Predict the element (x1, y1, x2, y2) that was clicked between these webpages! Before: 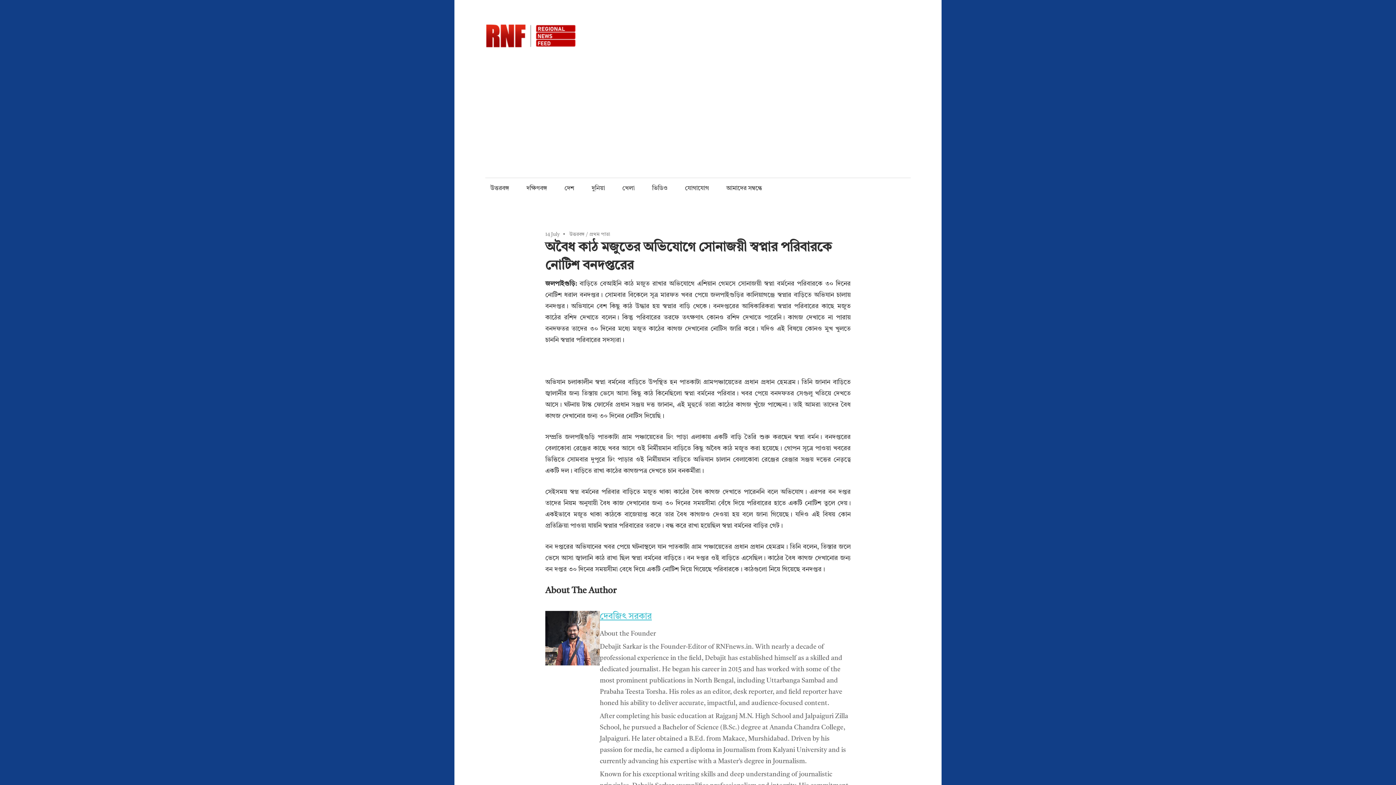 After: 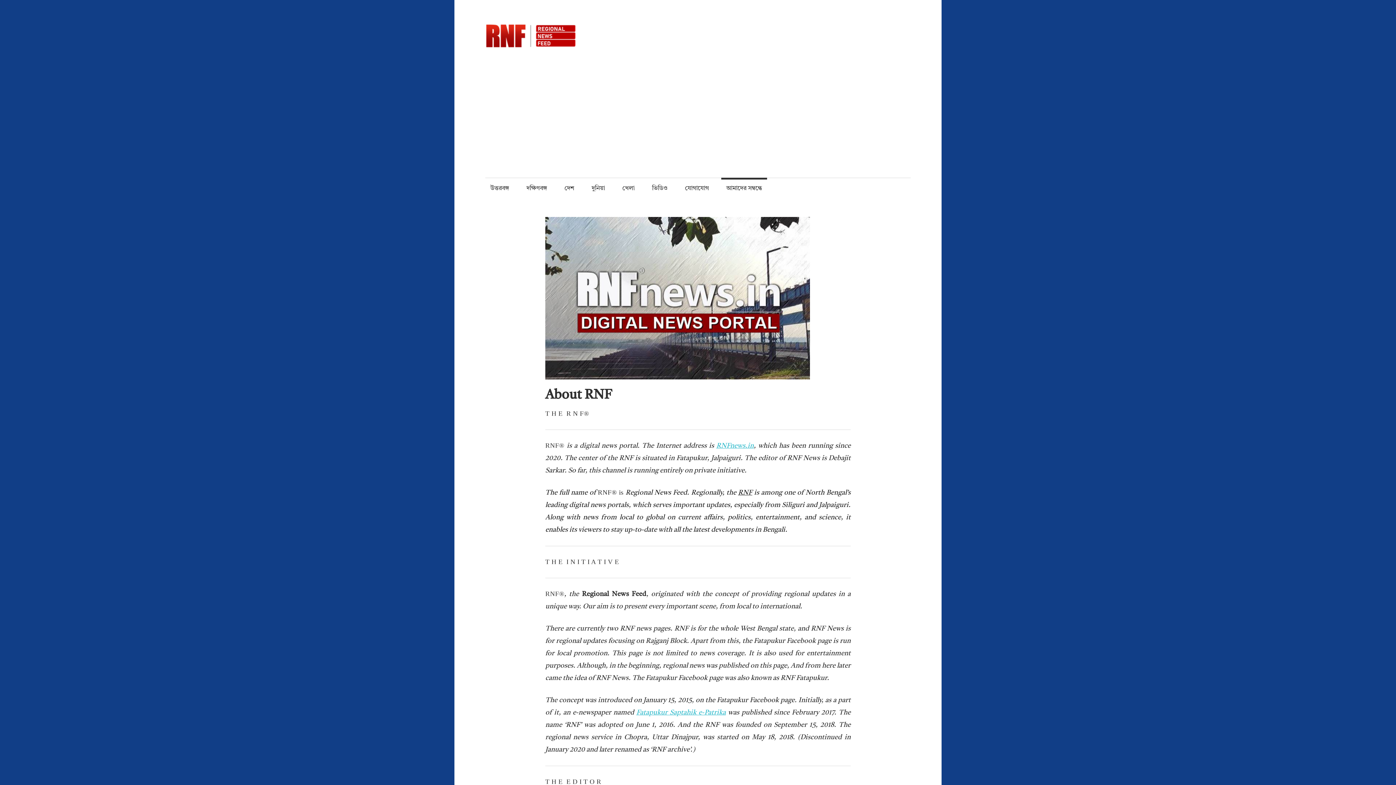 Action: bbox: (721, 177, 767, 198) label: আমাদের সম্বন্ধে